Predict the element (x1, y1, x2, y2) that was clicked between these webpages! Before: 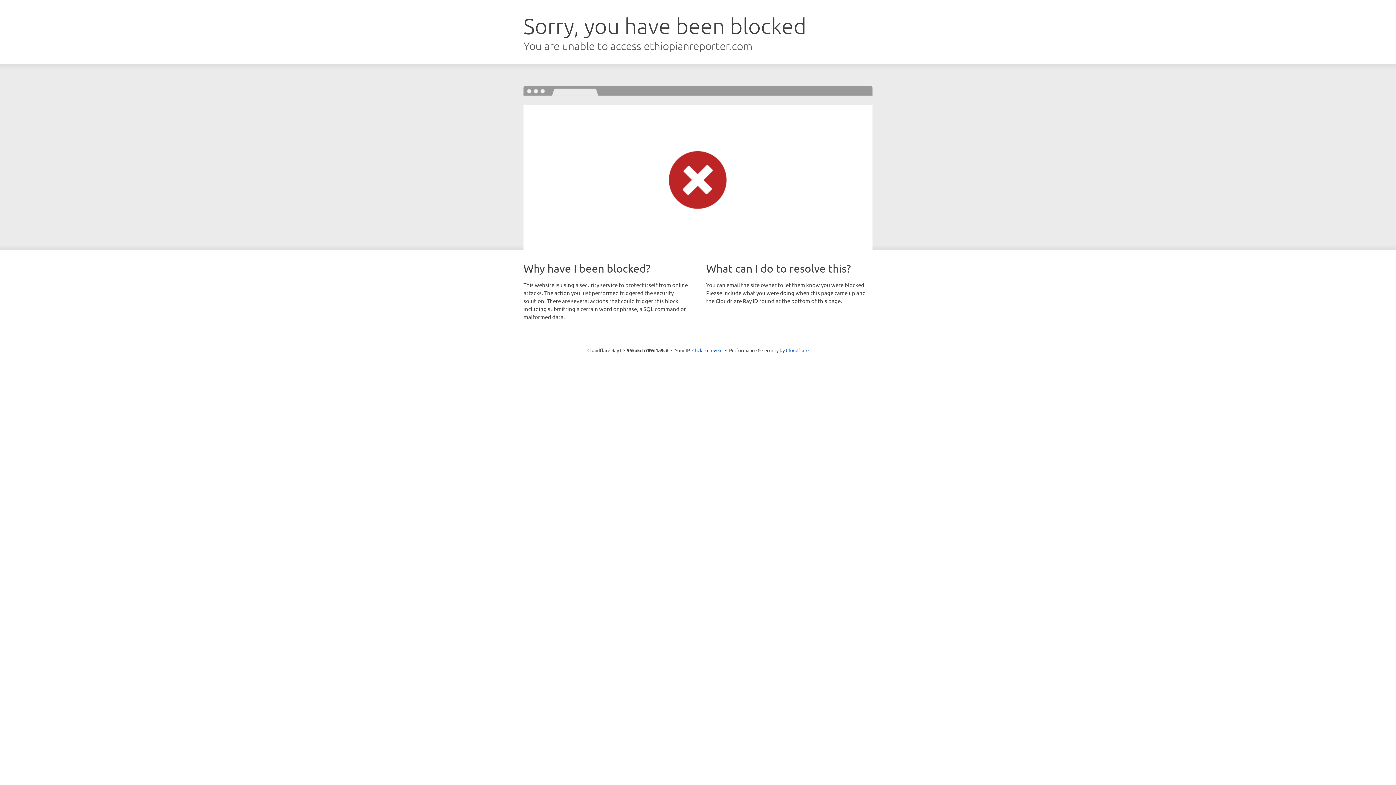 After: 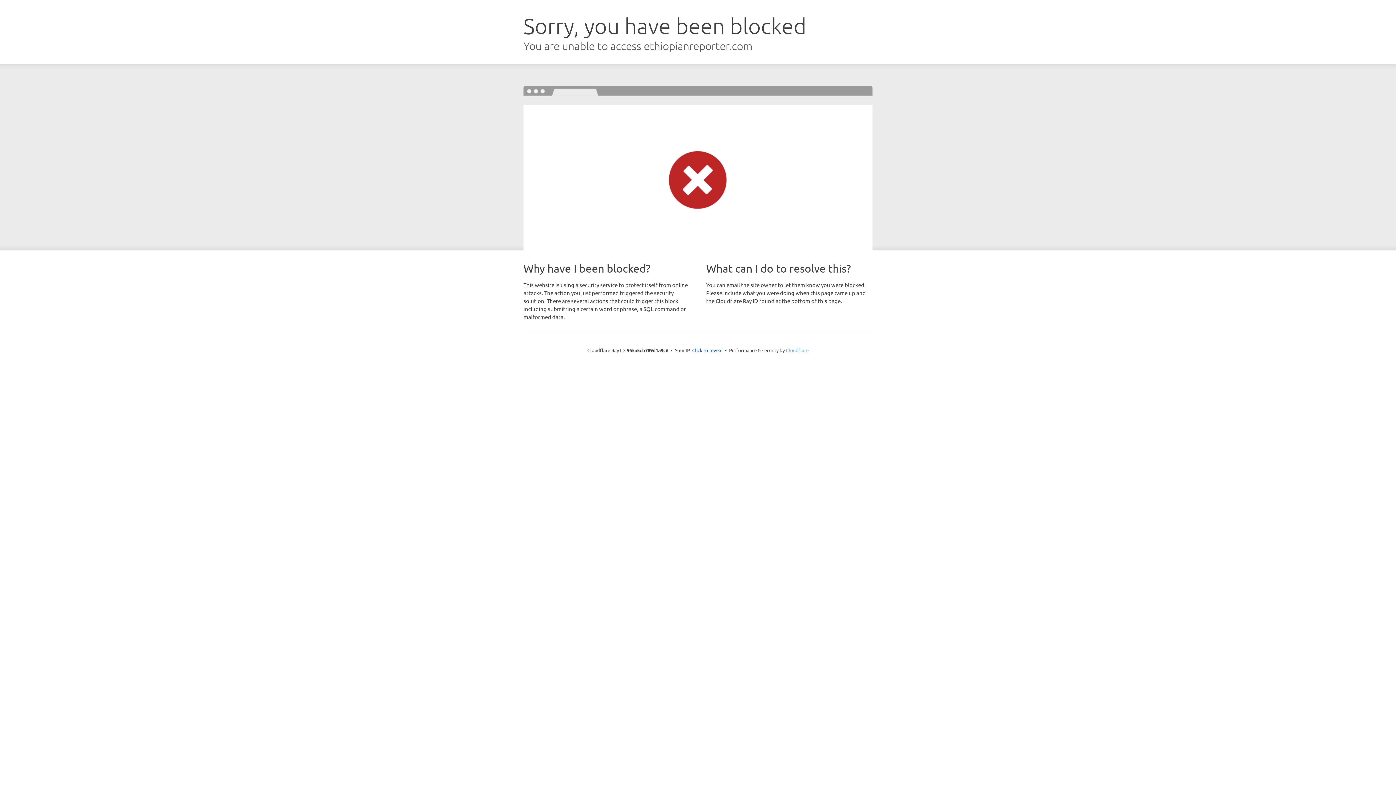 Action: label: Cloudflare bbox: (786, 347, 808, 353)